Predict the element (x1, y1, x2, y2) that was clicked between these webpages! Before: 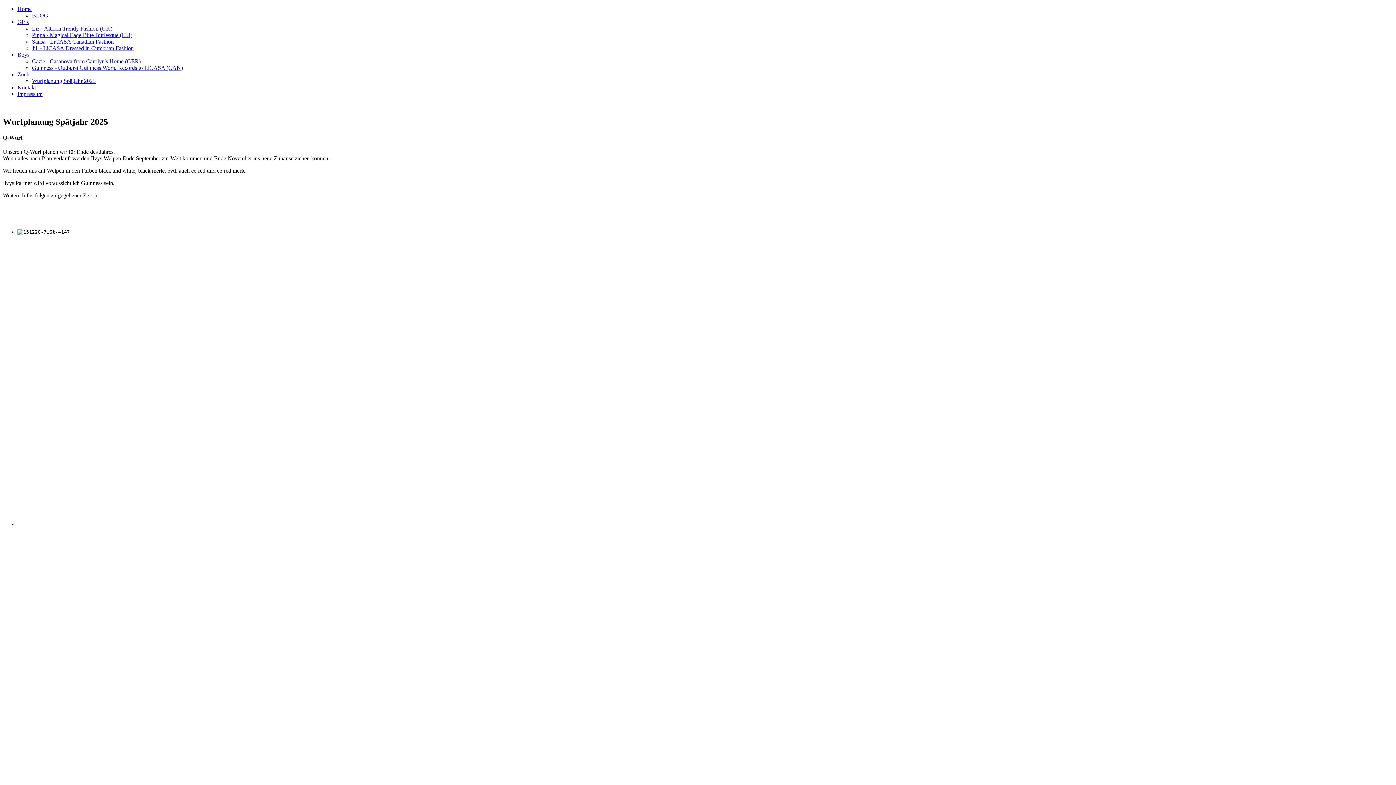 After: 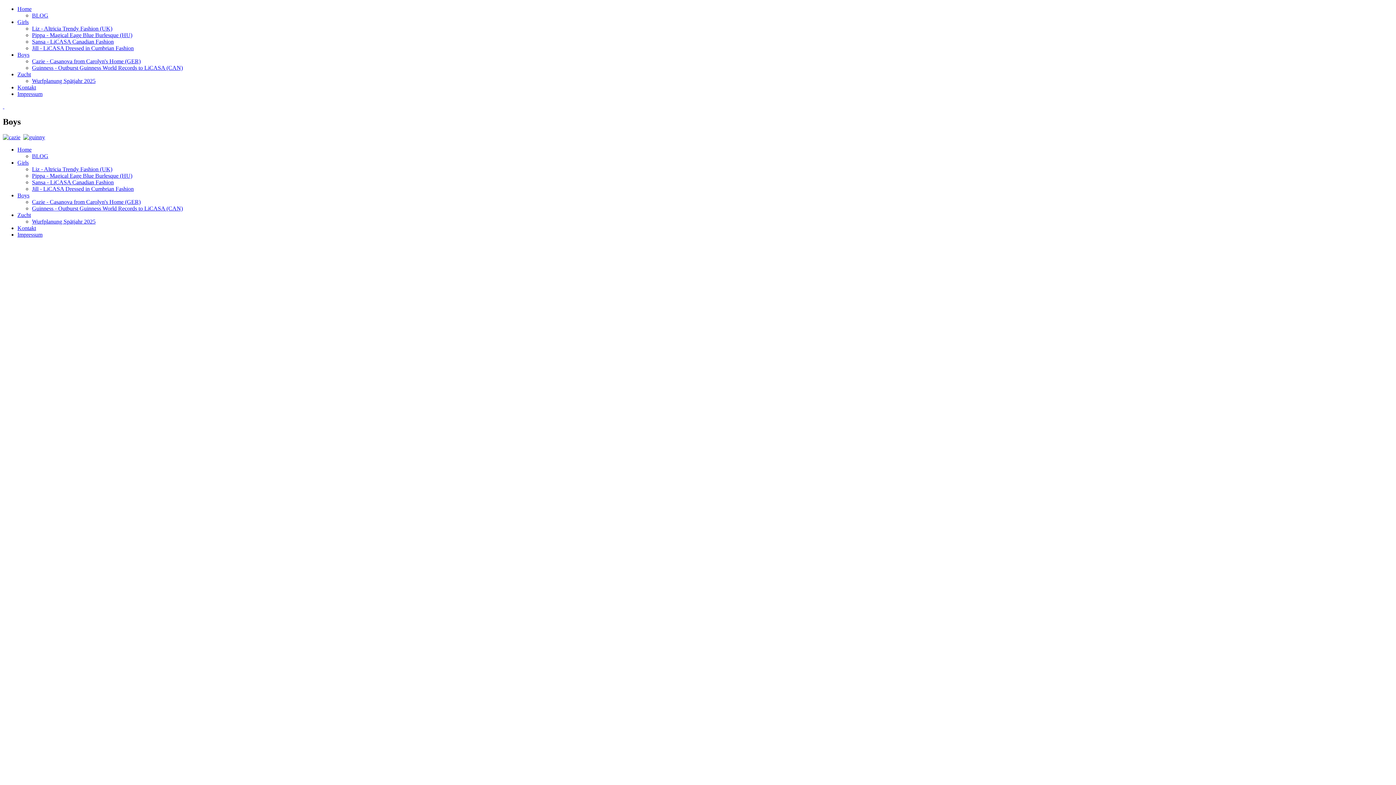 Action: label: Boys bbox: (17, 51, 29, 57)